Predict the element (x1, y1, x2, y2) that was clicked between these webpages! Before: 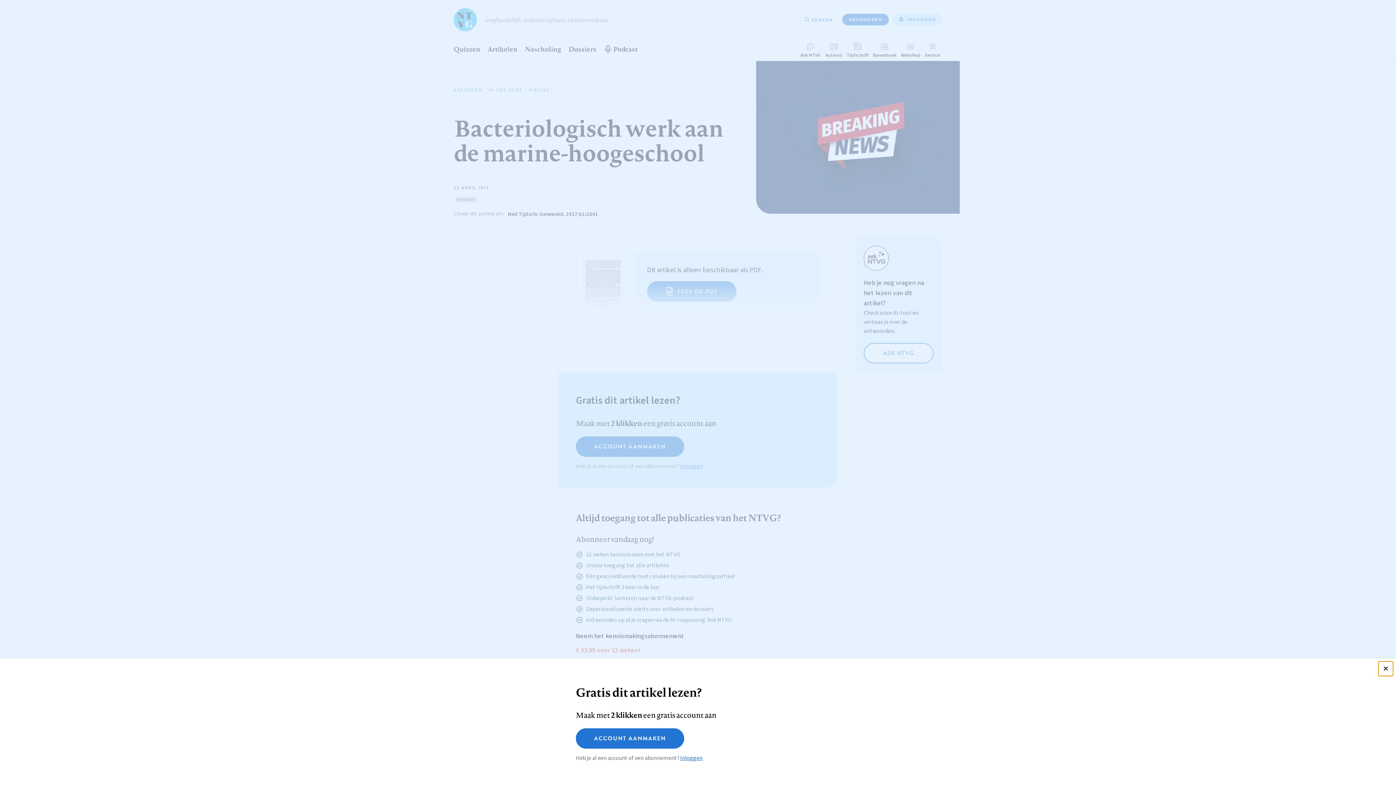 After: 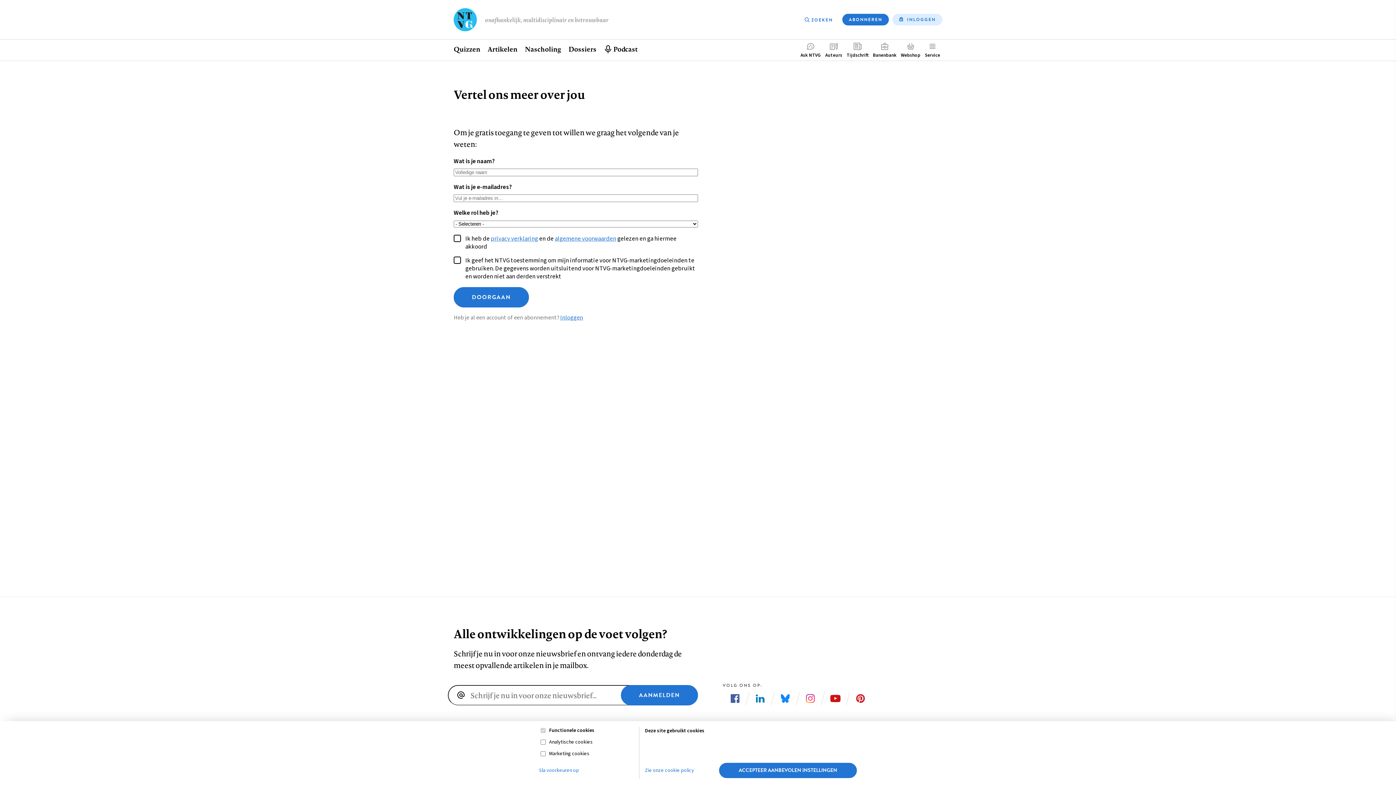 Action: bbox: (576, 728, 684, 749) label: ACCOUNT AANMAKEN